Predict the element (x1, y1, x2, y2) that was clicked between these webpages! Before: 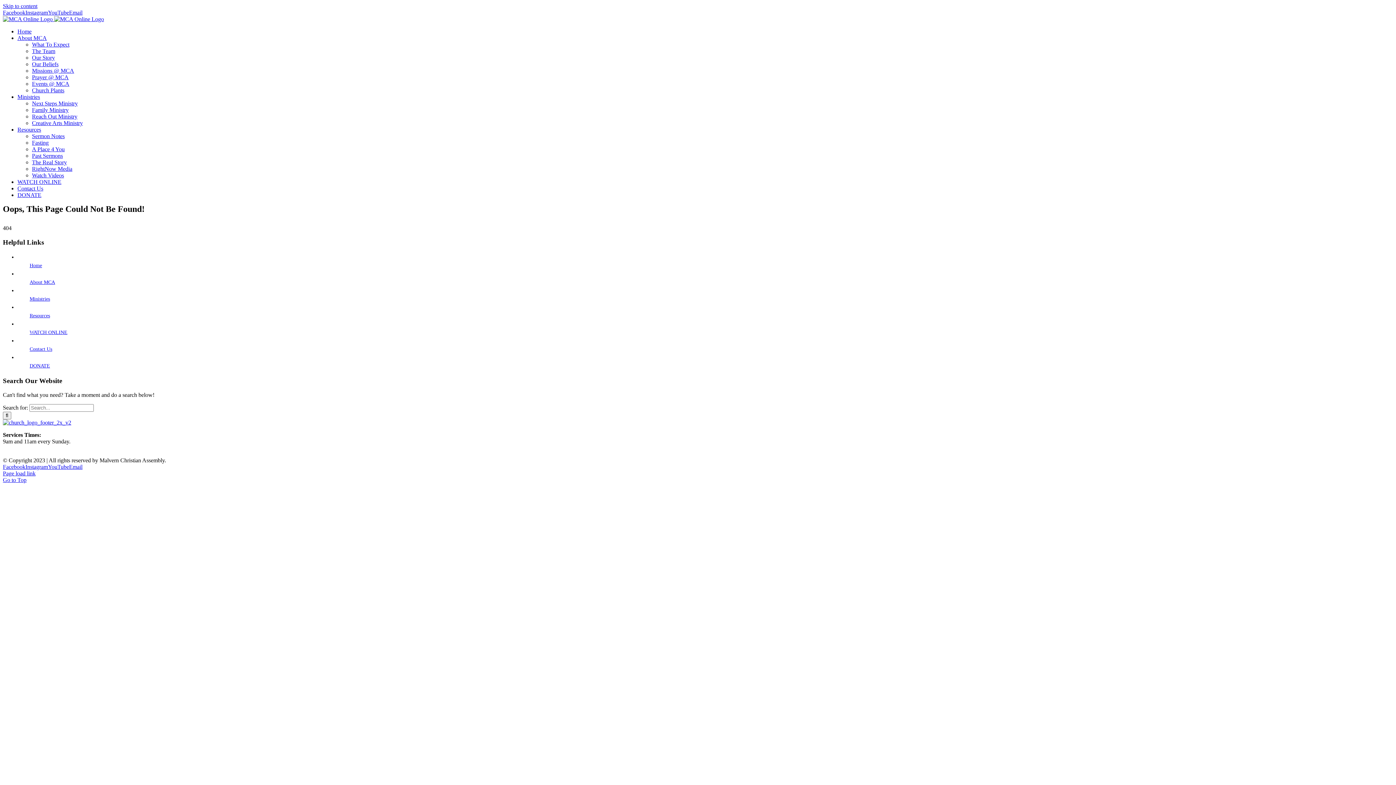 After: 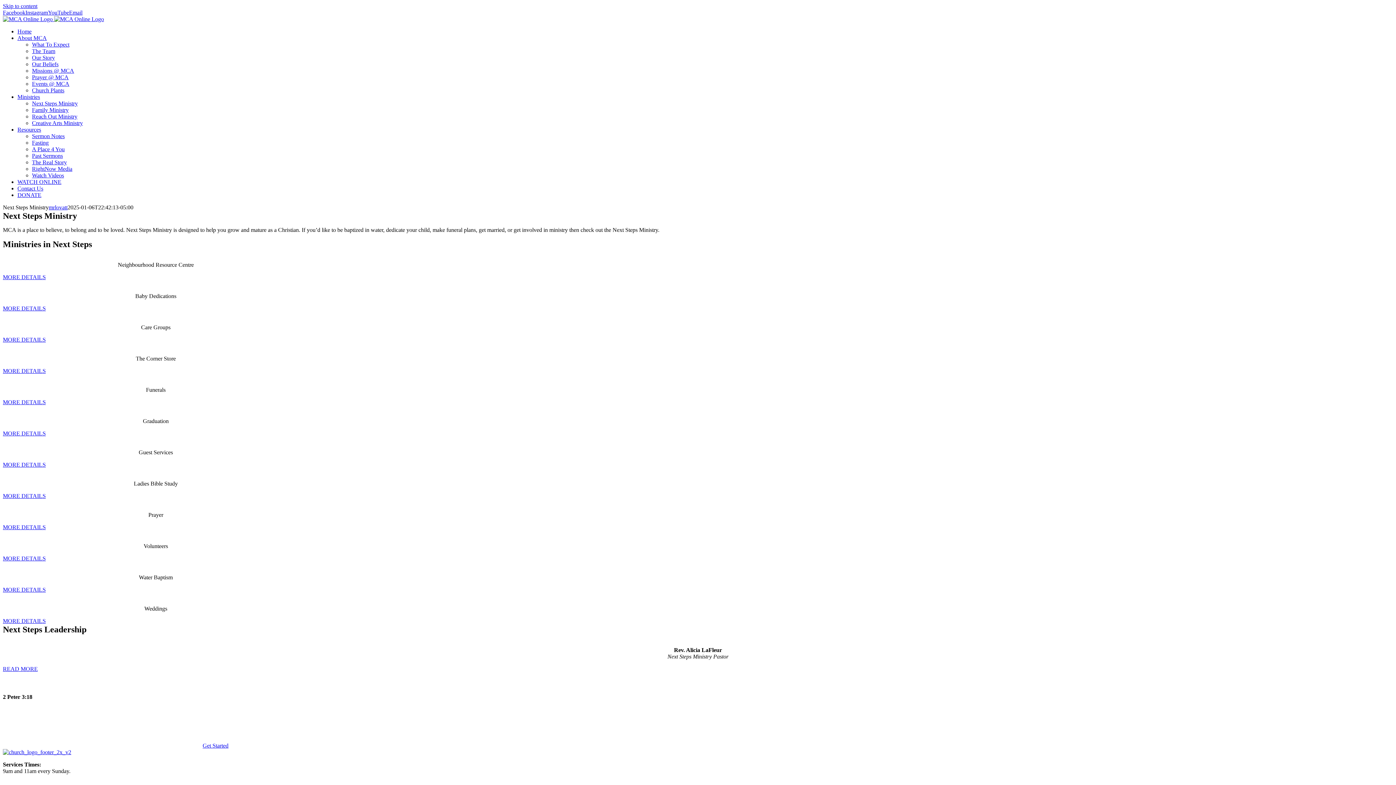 Action: label: Next Steps Ministry bbox: (32, 100, 77, 106)